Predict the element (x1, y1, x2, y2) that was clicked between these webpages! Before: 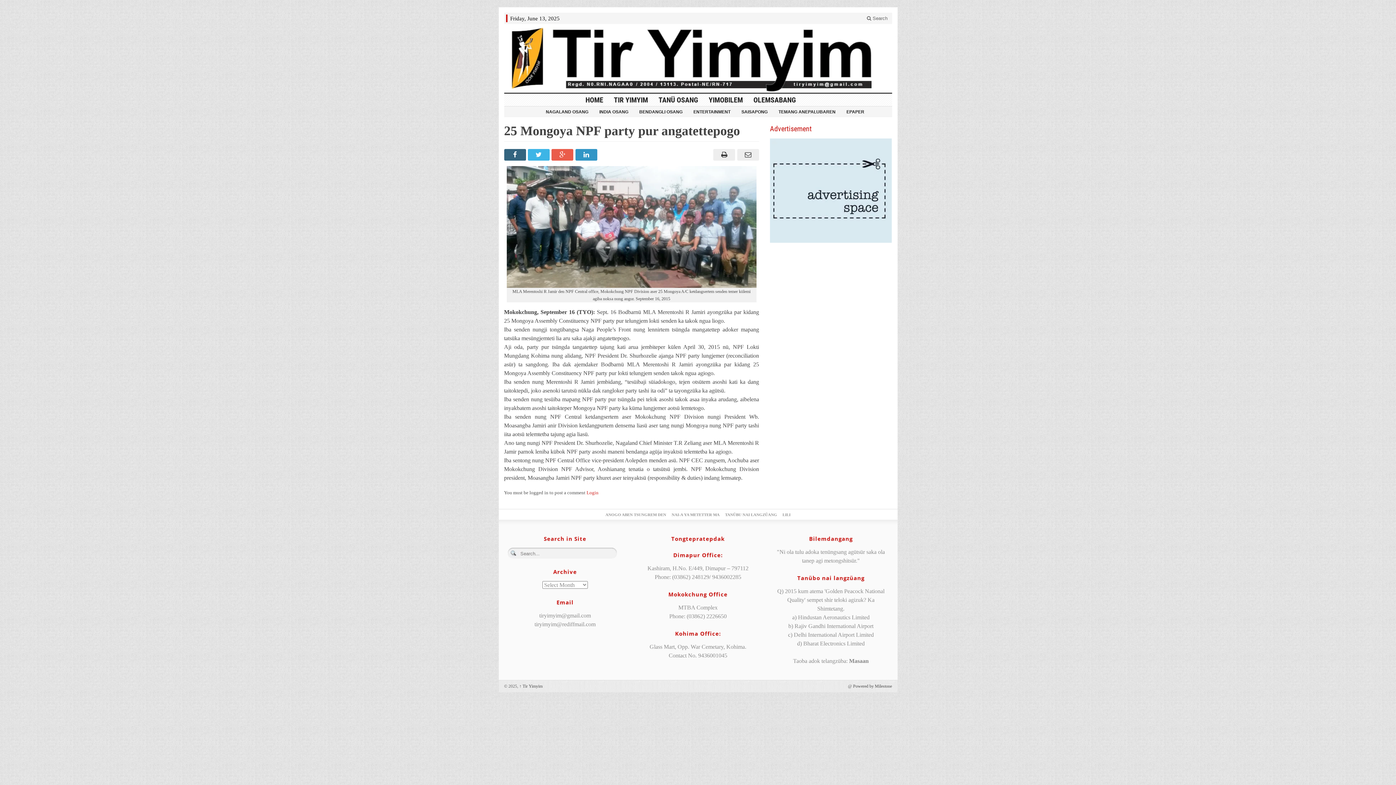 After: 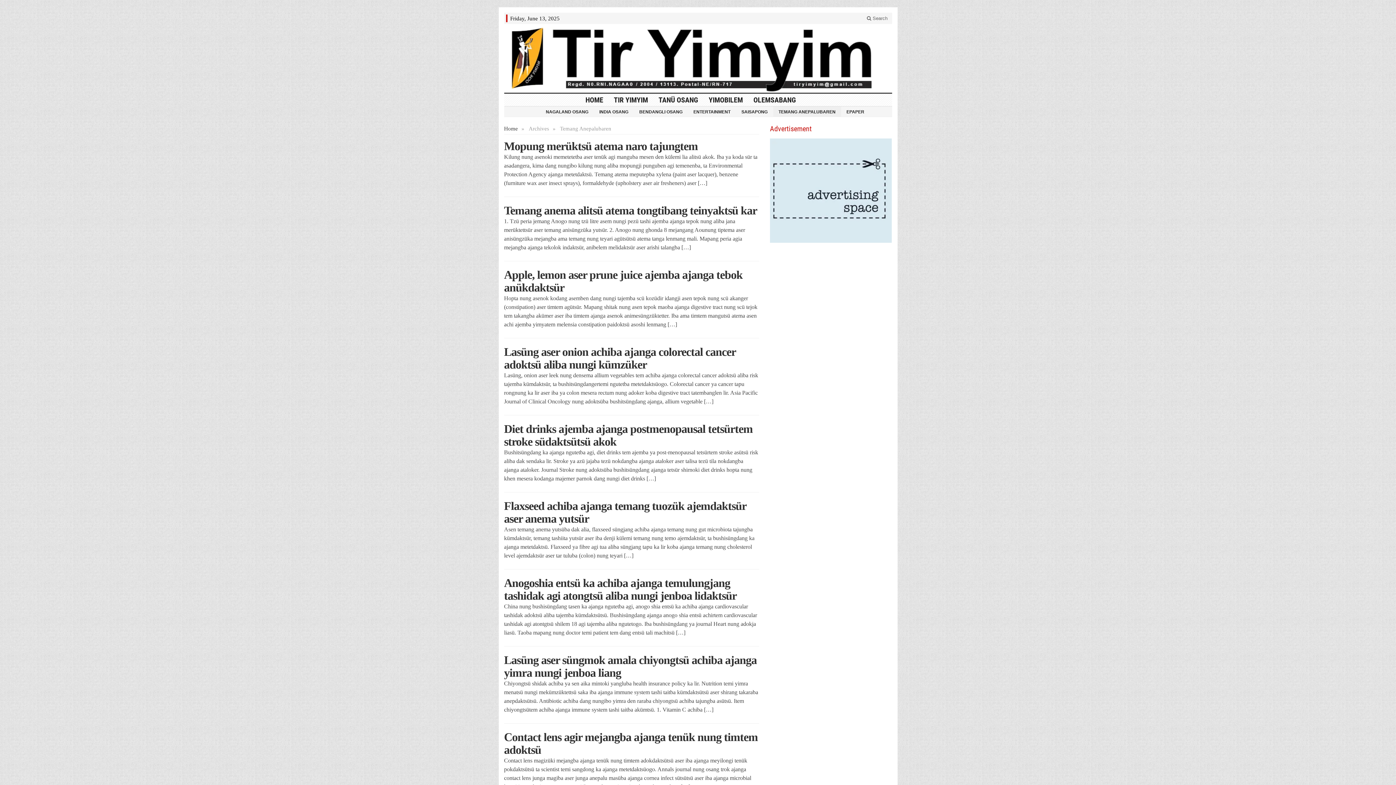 Action: bbox: (773, 106, 841, 116) label: TEMANG ANEPALUBAREN